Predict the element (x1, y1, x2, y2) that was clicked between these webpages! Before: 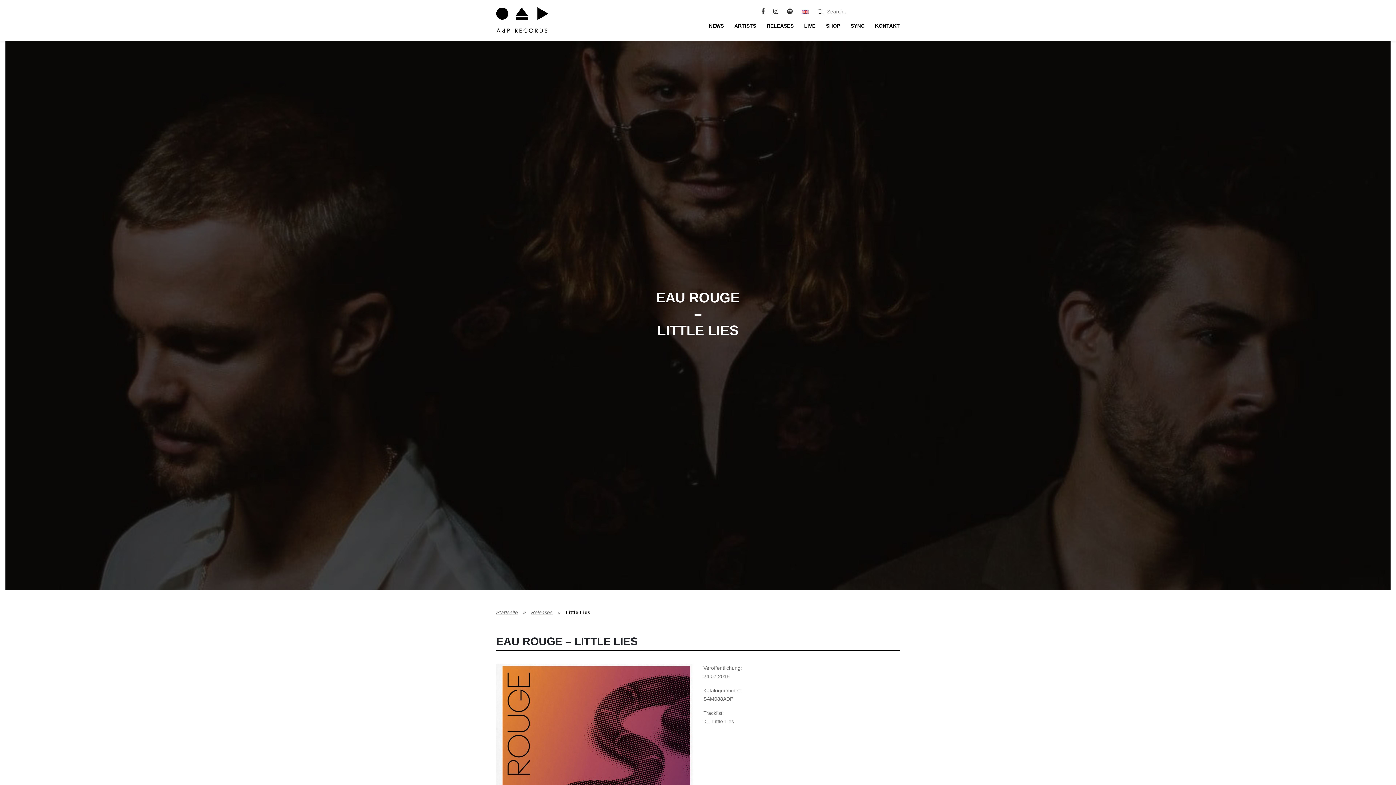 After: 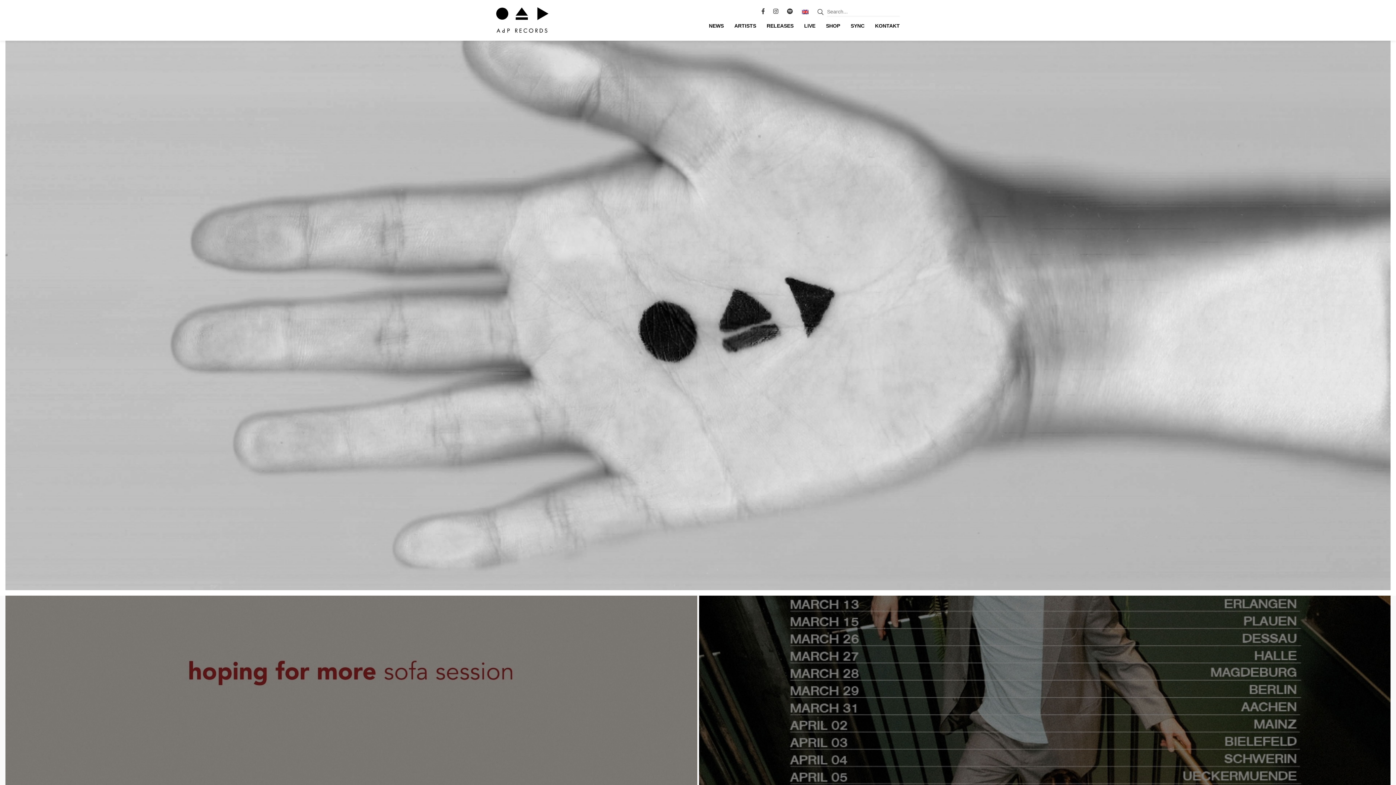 Action: bbox: (496, 16, 623, 22)